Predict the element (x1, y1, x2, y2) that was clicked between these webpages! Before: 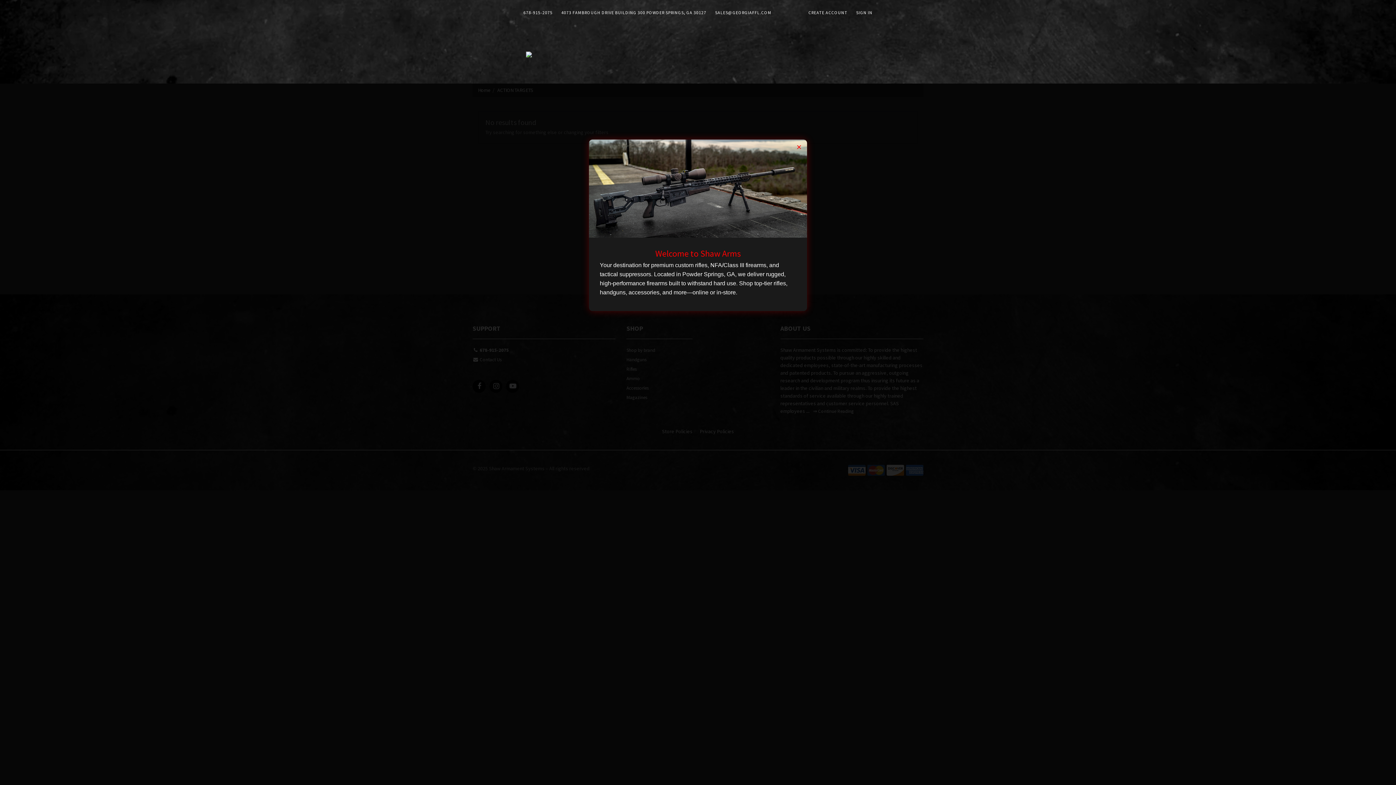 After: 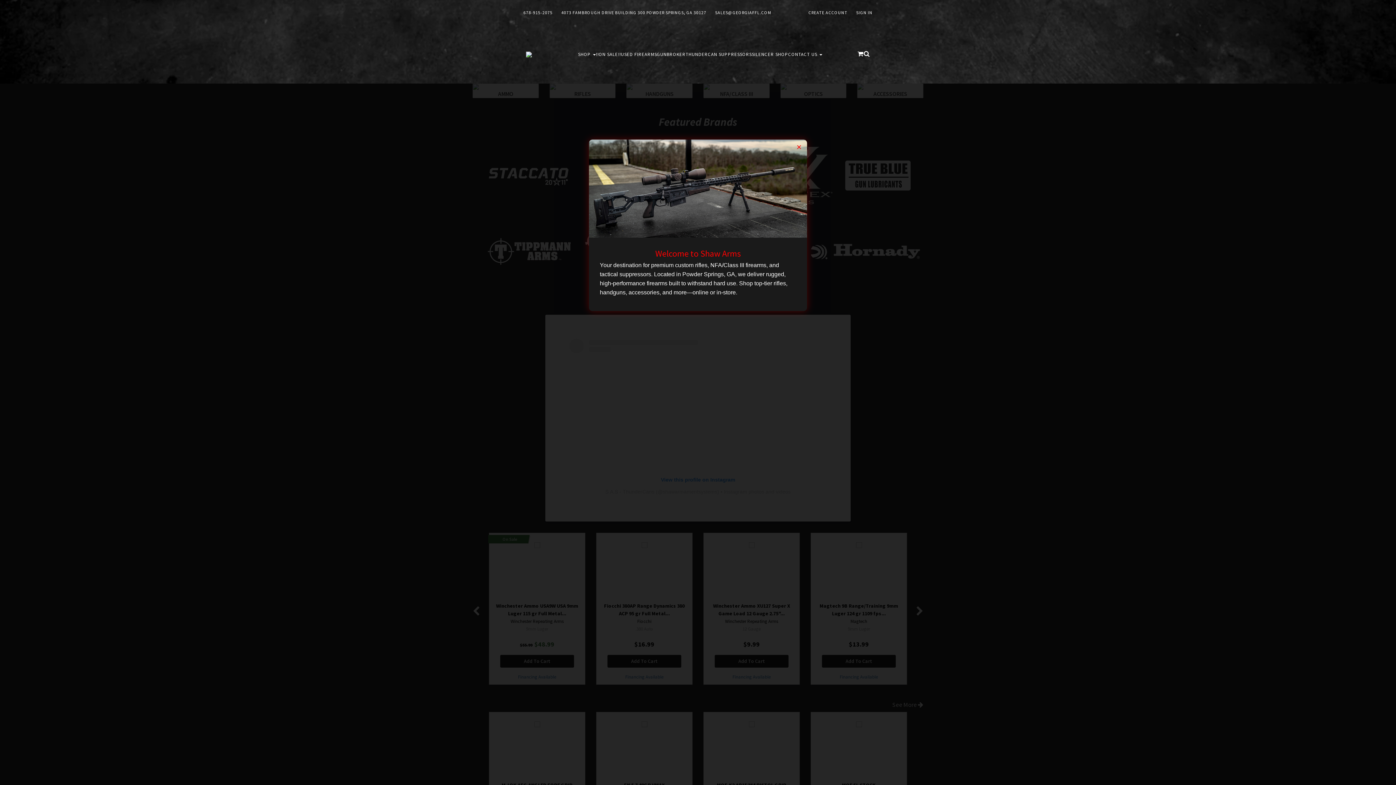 Action: bbox: (526, 44, 542, 64)